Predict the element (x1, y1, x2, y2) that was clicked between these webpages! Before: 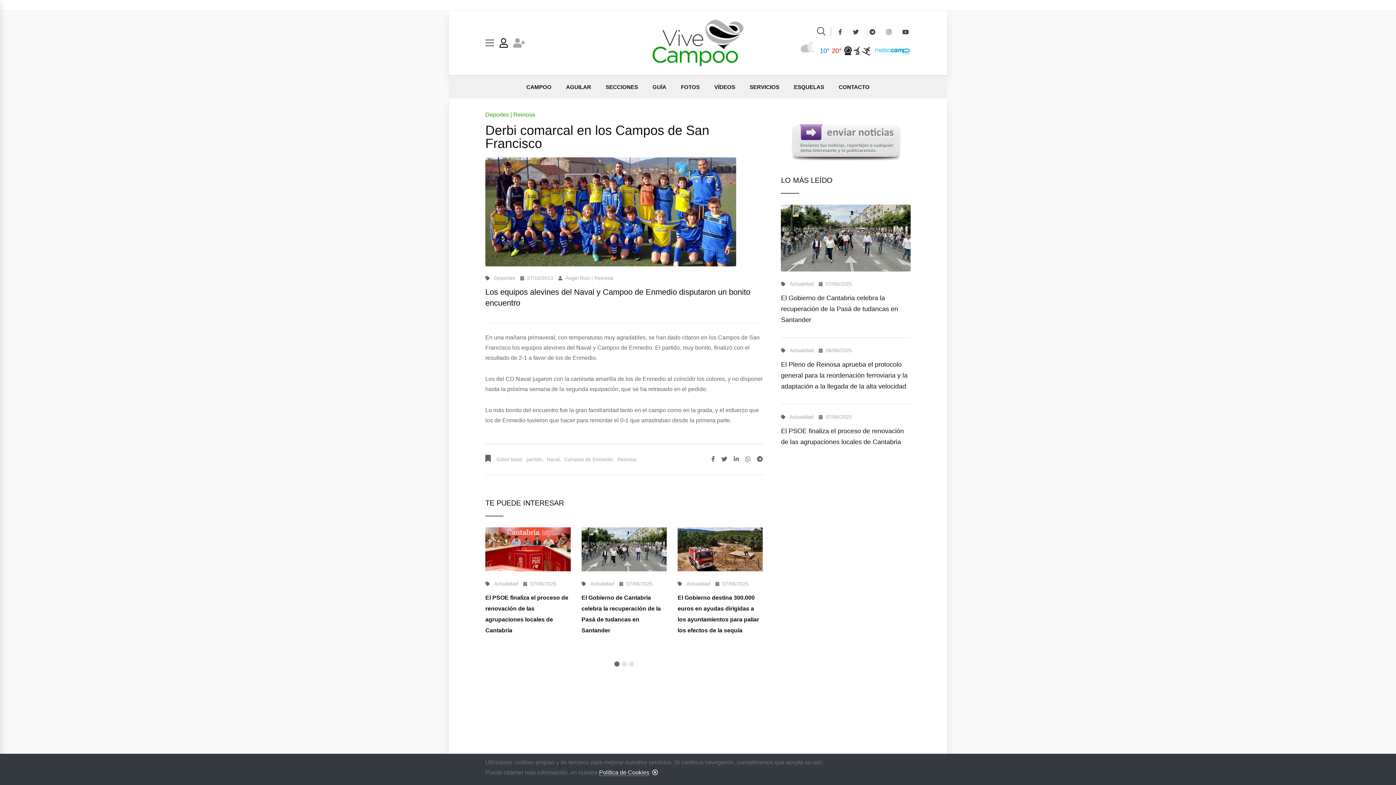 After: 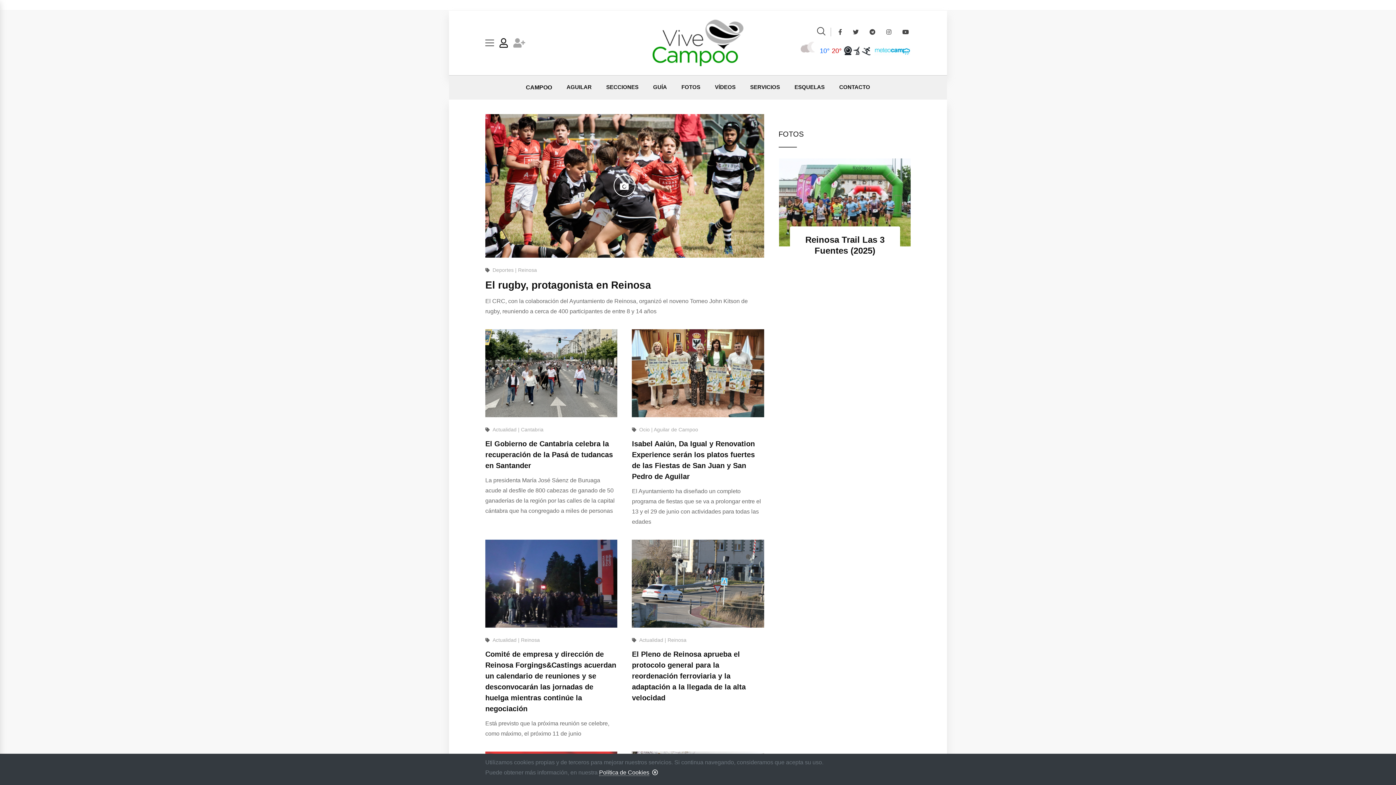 Action: bbox: (519, 75, 558, 98) label: CAMPOO